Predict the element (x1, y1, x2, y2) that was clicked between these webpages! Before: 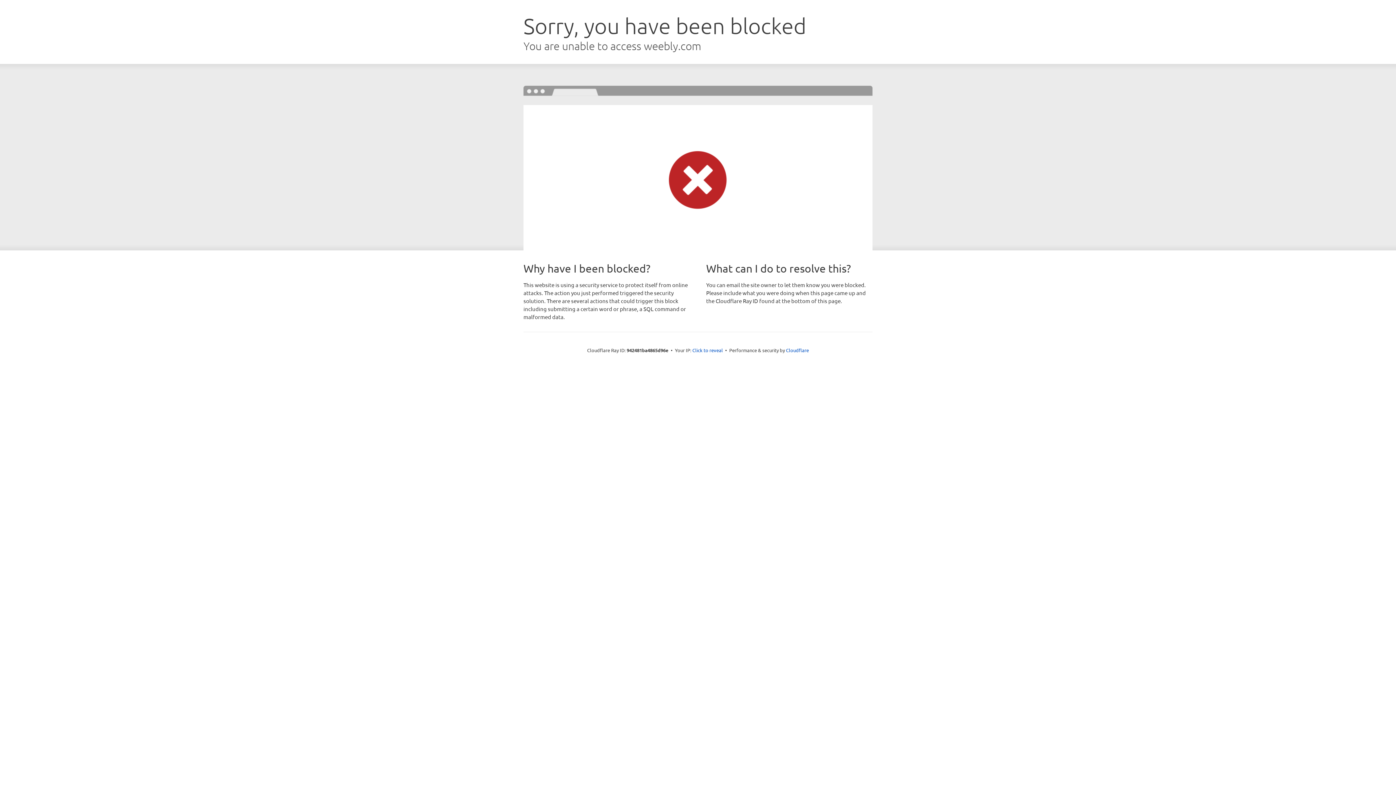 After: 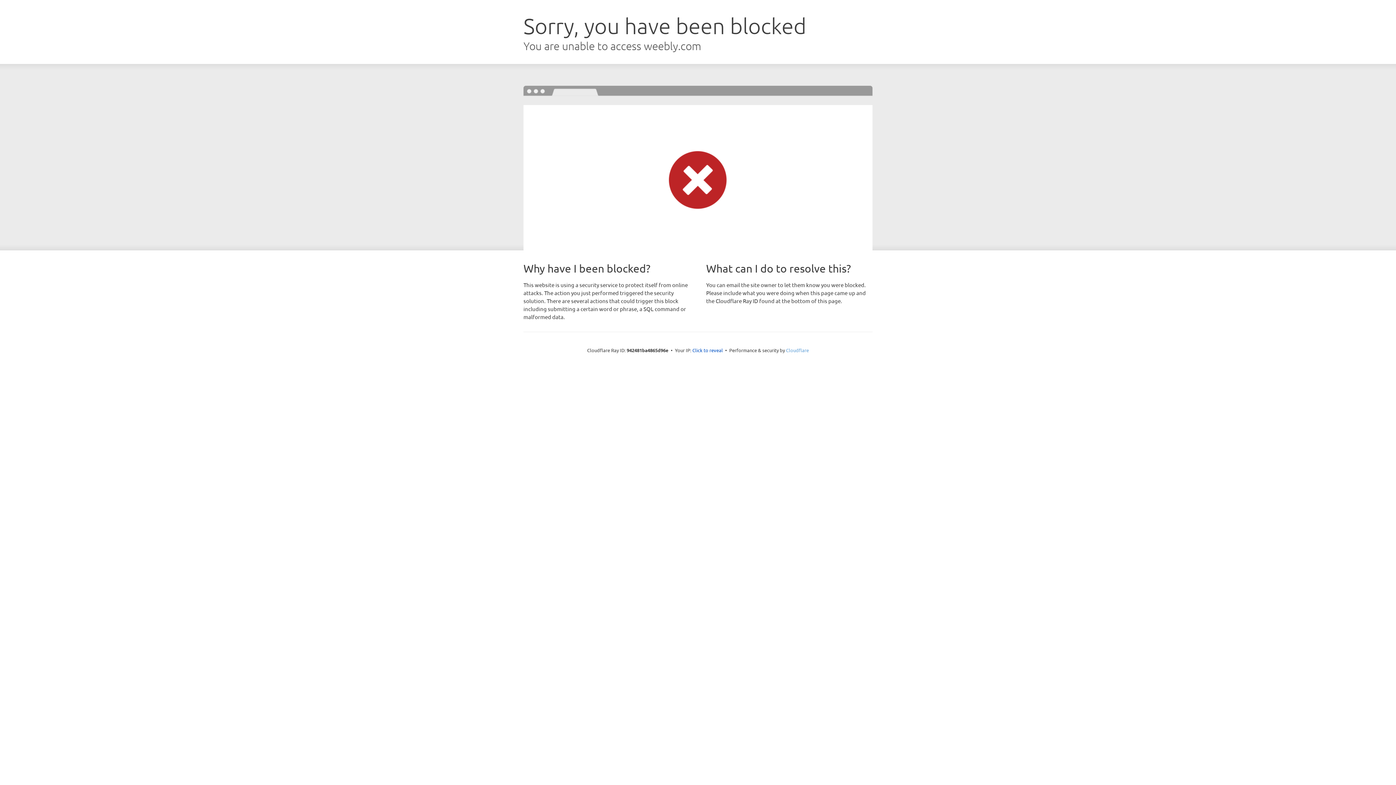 Action: bbox: (786, 347, 809, 353) label: Cloudflare